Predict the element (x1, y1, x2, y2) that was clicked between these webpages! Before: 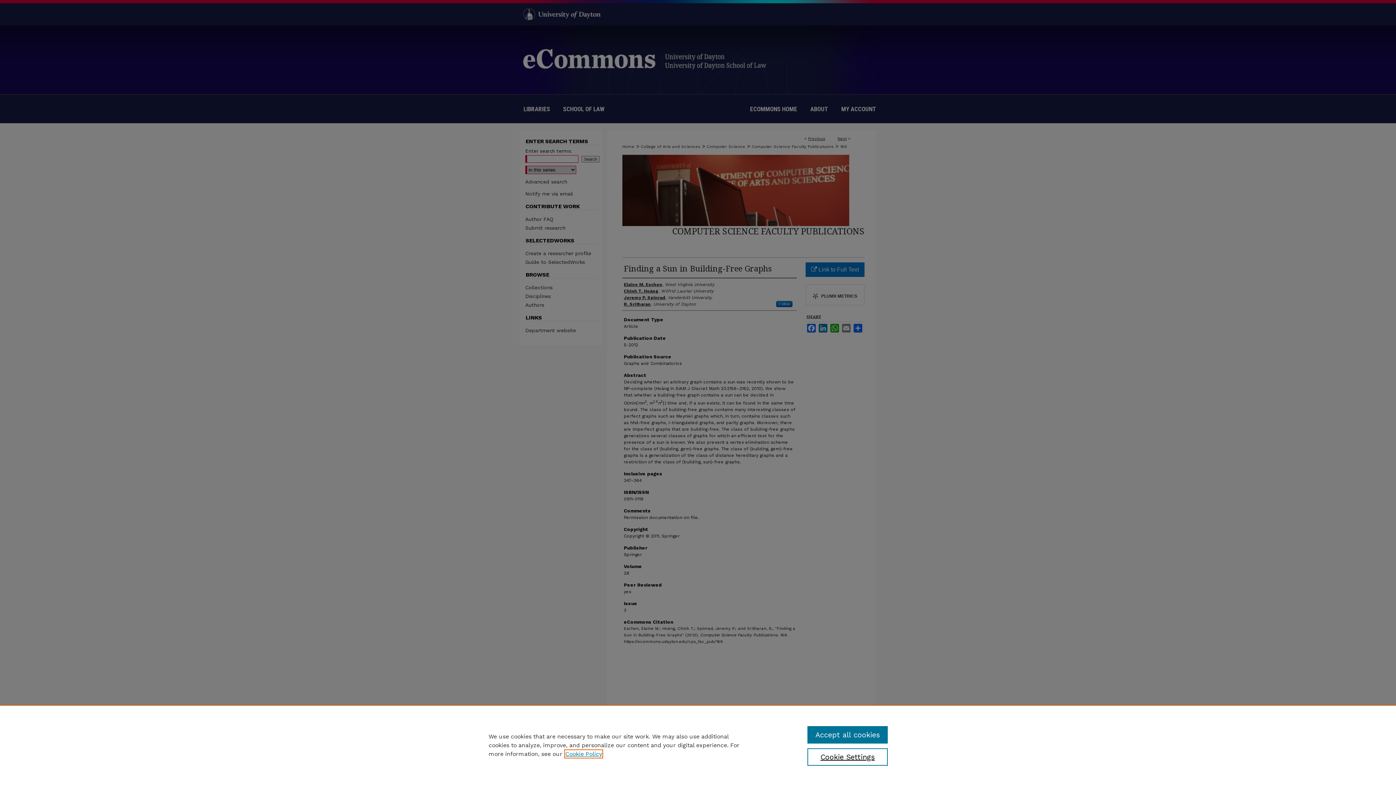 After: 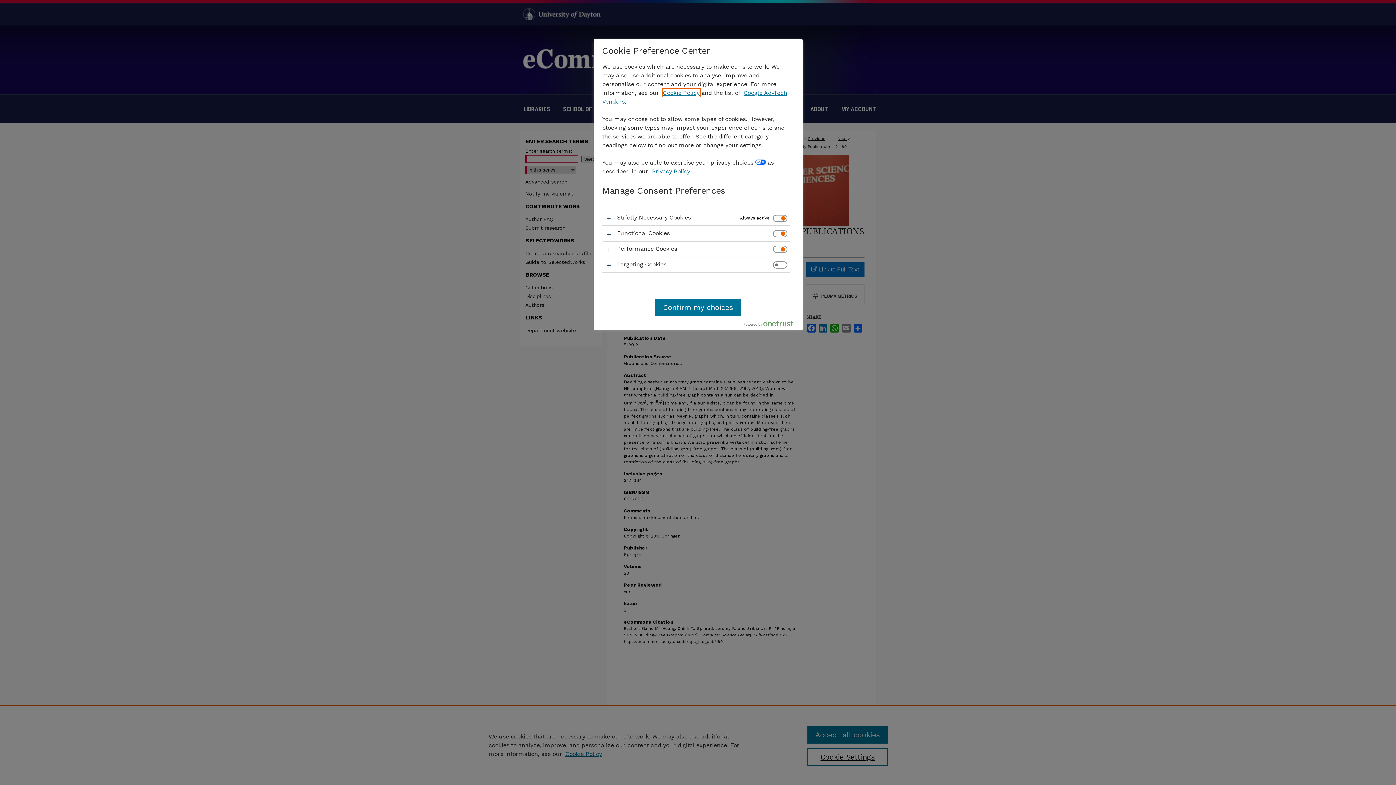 Action: label: Cookie Settings bbox: (807, 748, 887, 766)